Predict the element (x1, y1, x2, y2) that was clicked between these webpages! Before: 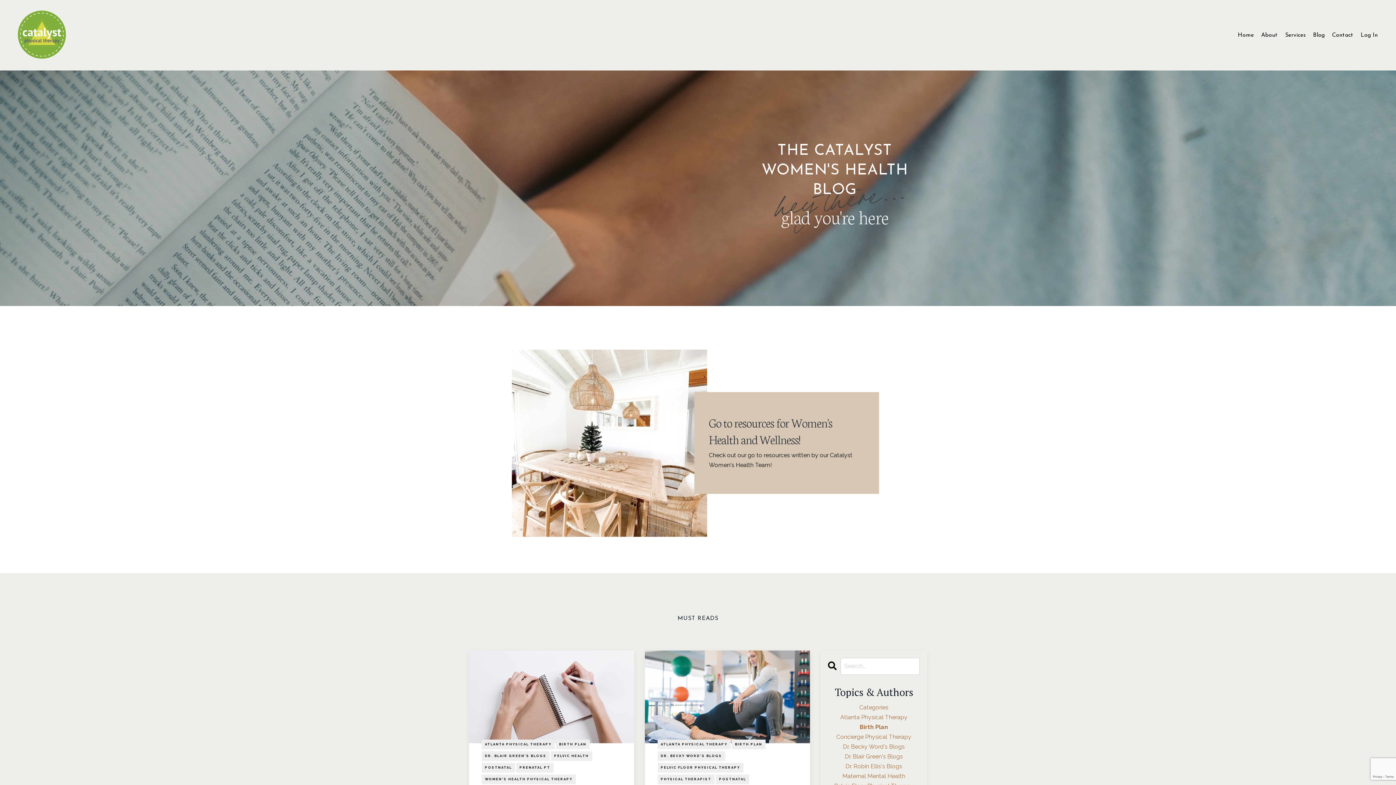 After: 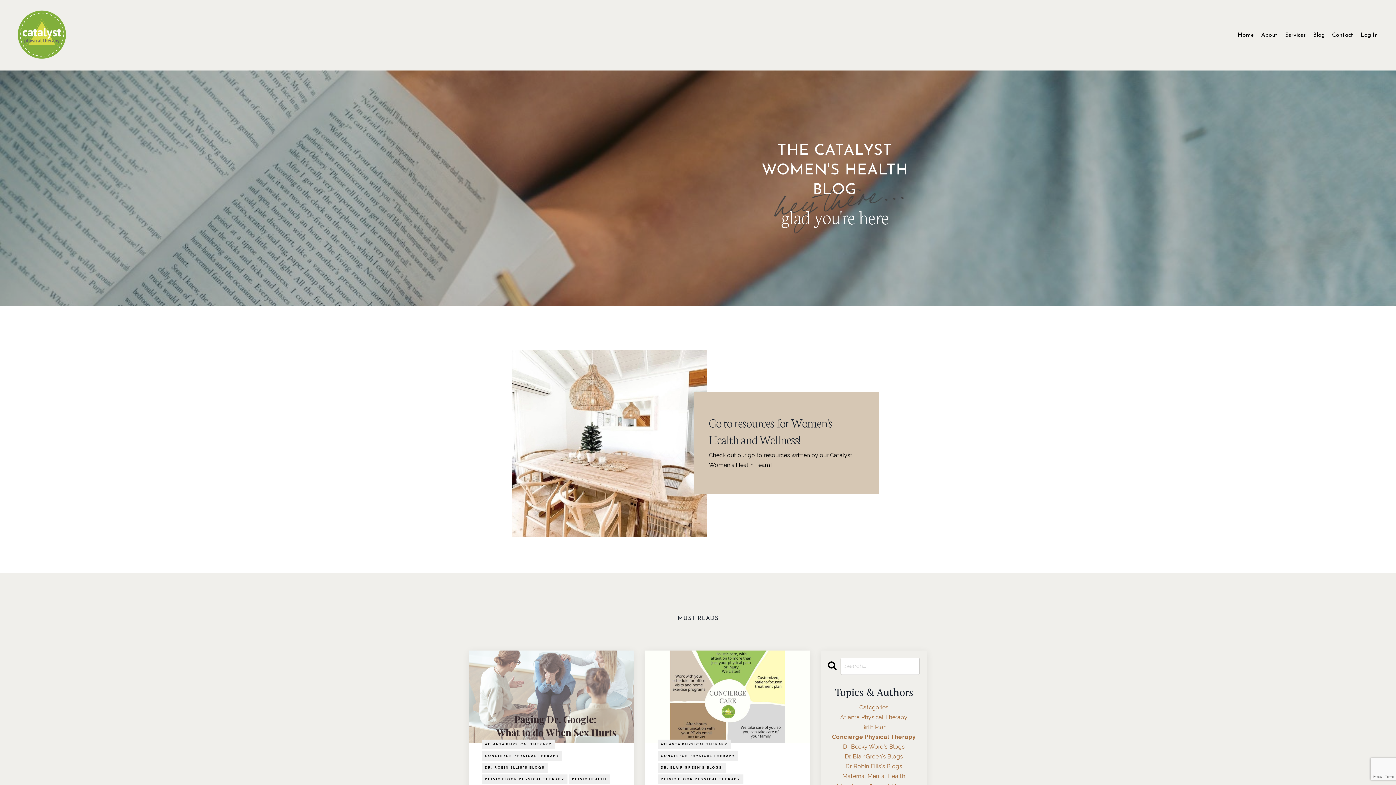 Action: bbox: (828, 732, 920, 742) label: Concierge Physical Therapy